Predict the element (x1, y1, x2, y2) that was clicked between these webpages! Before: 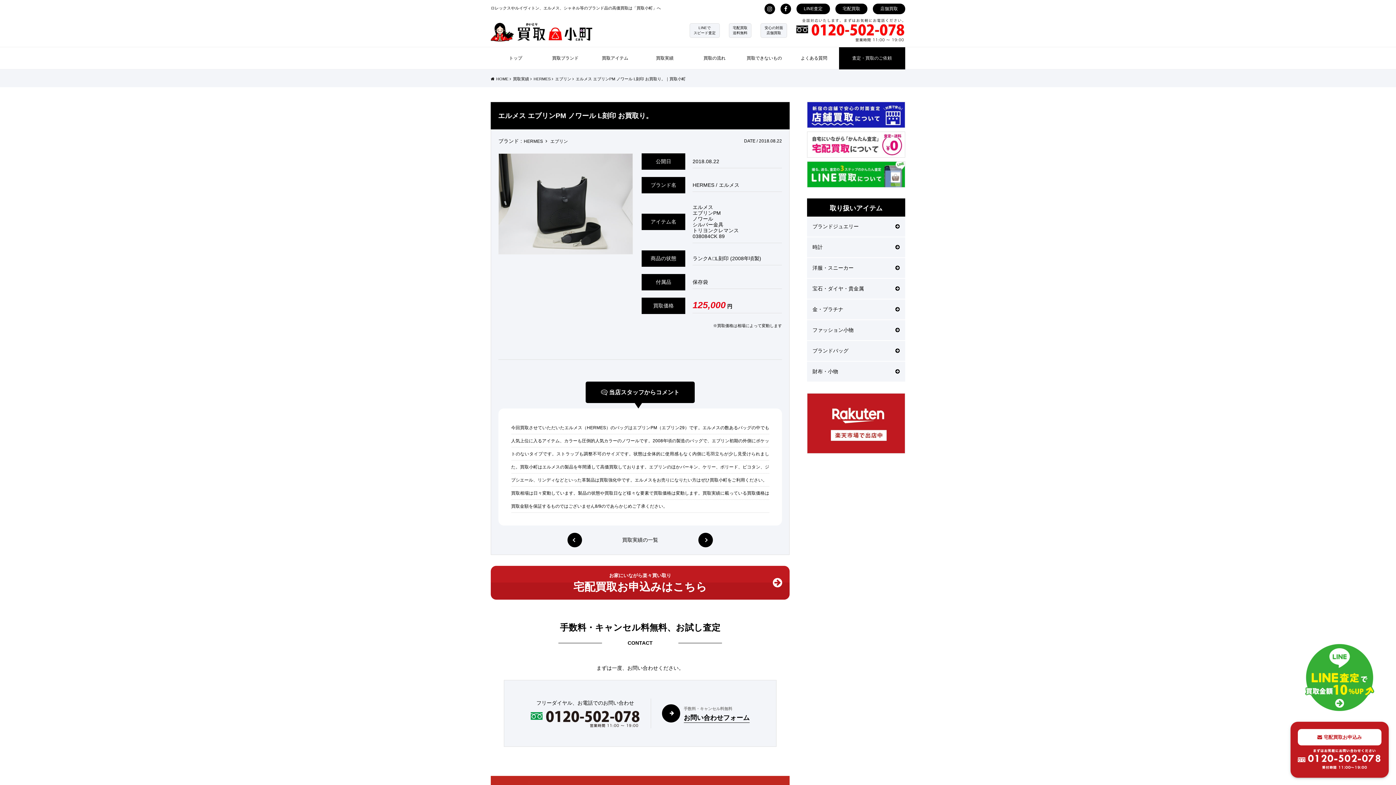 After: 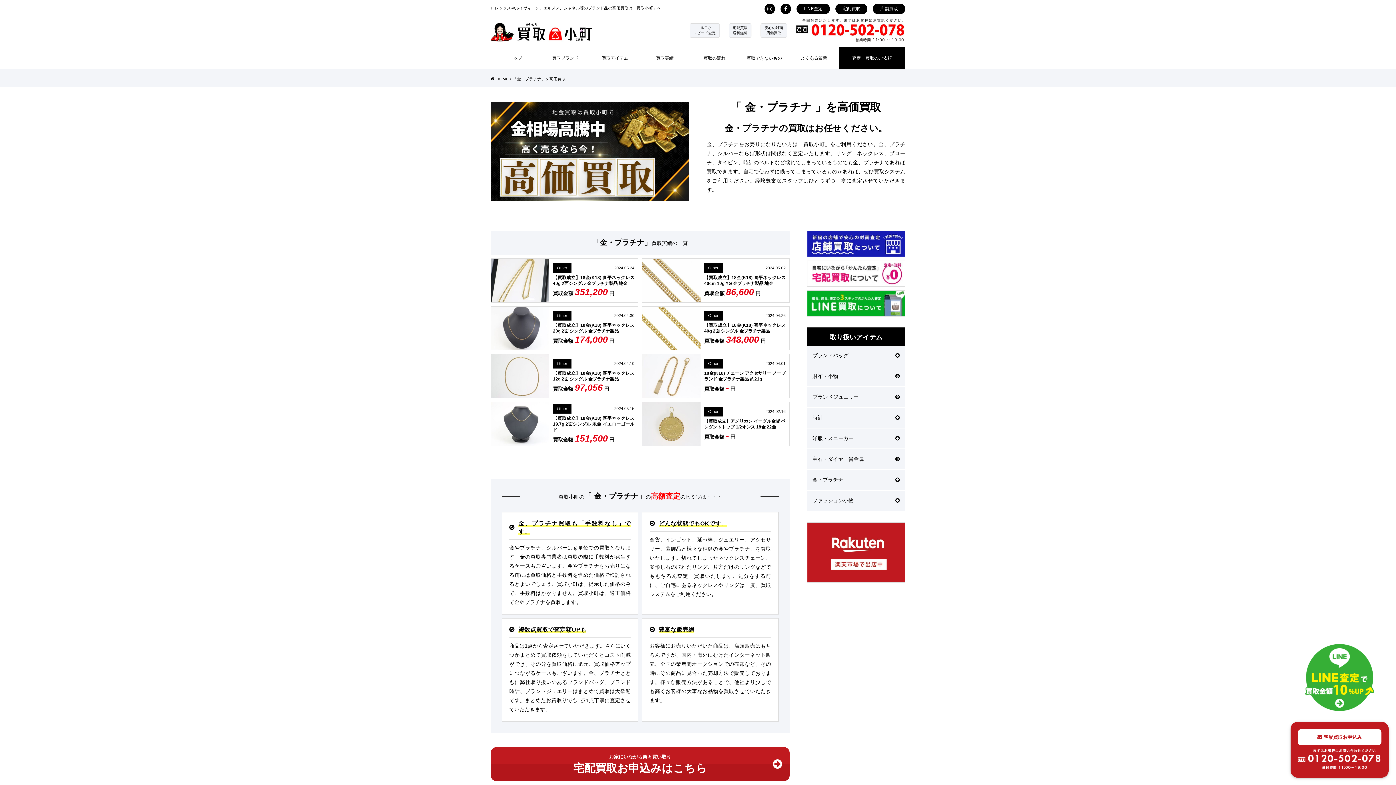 Action: label: 金・プラチナ bbox: (807, 299, 905, 319)